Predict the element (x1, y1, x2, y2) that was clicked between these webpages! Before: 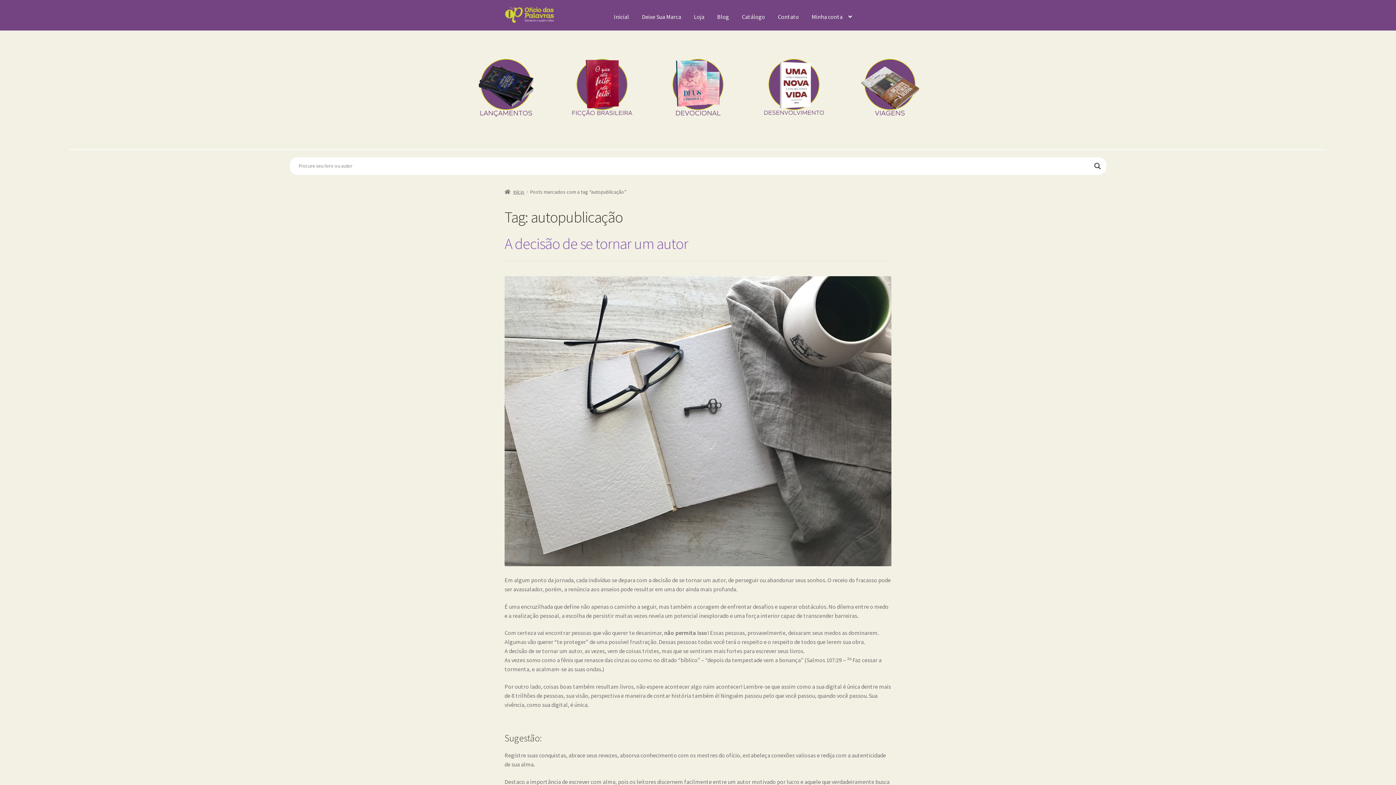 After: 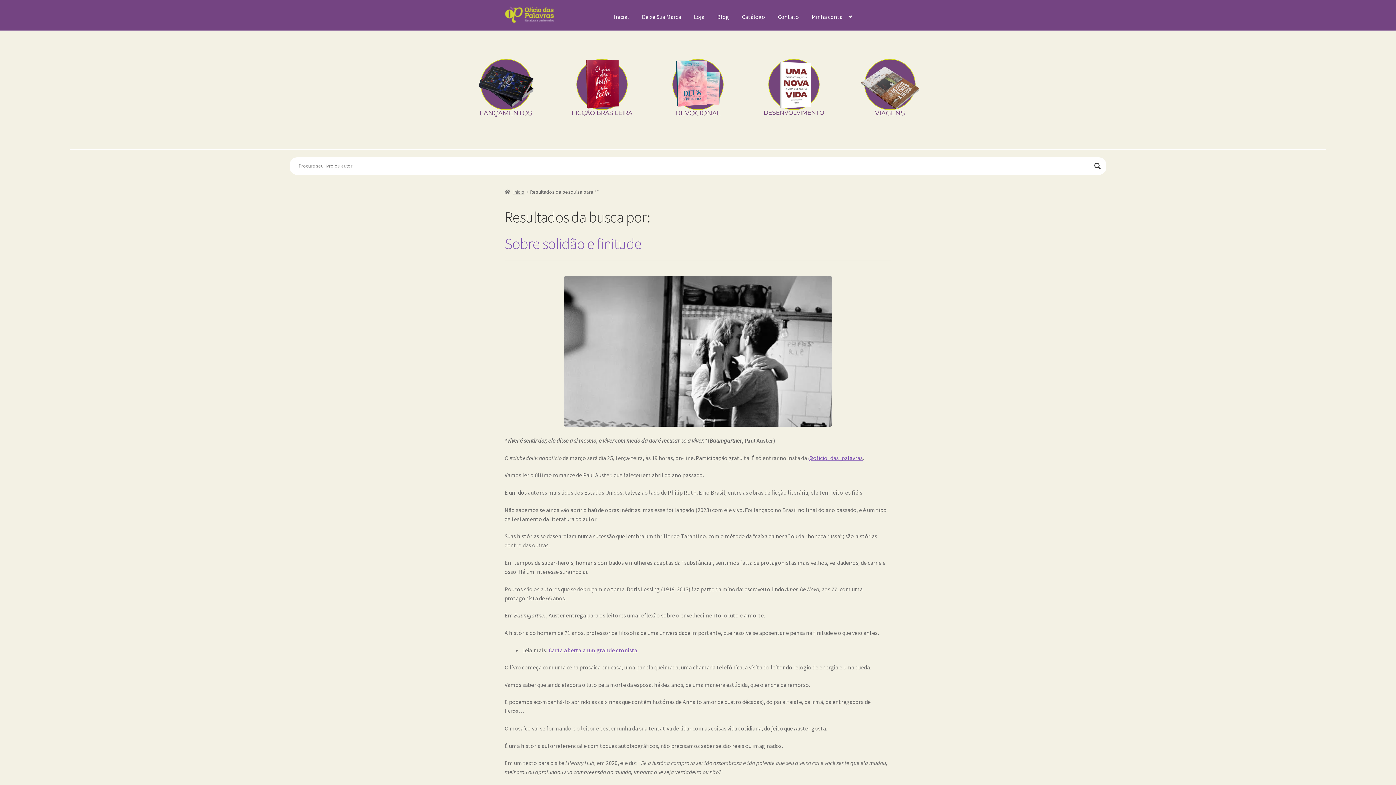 Action: label: Search magnifier bbox: (1092, 161, 1102, 171)